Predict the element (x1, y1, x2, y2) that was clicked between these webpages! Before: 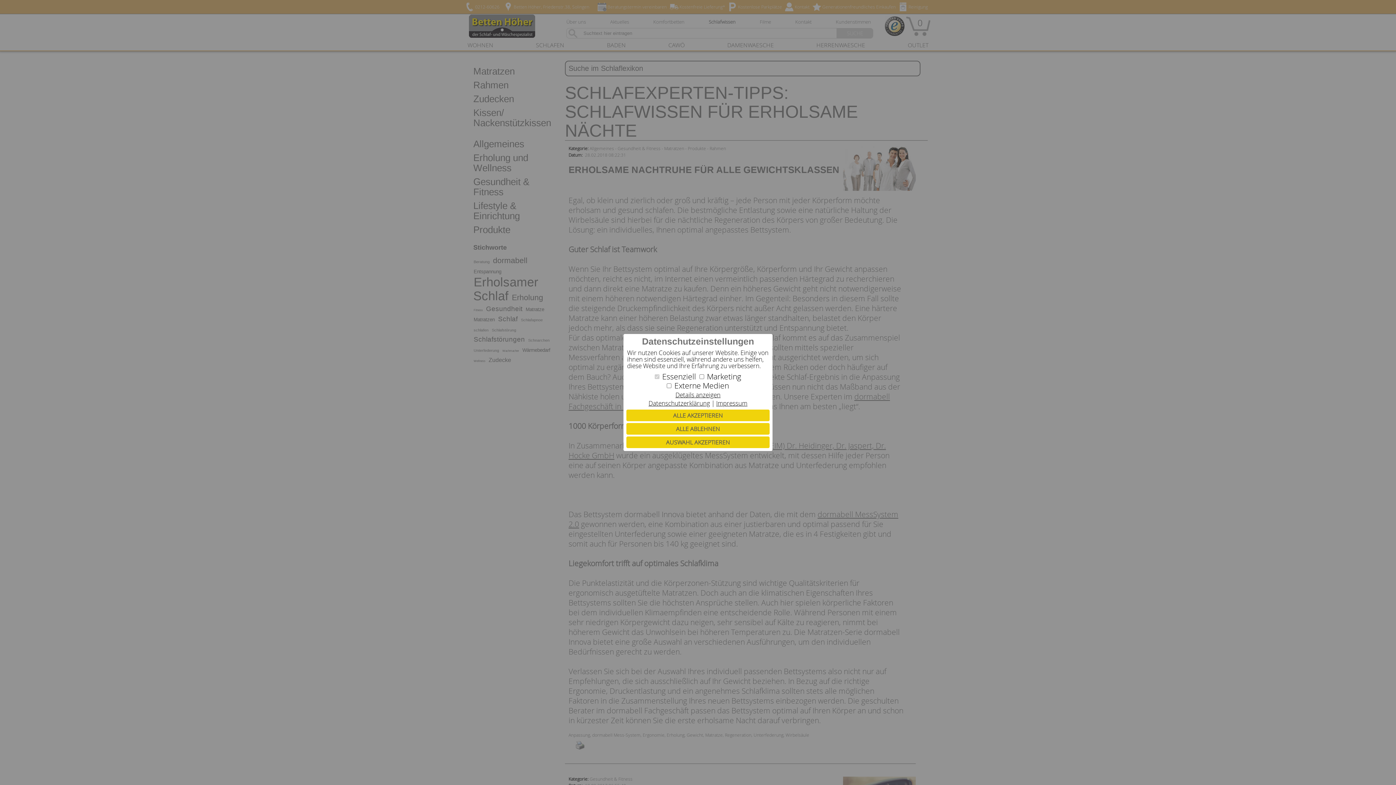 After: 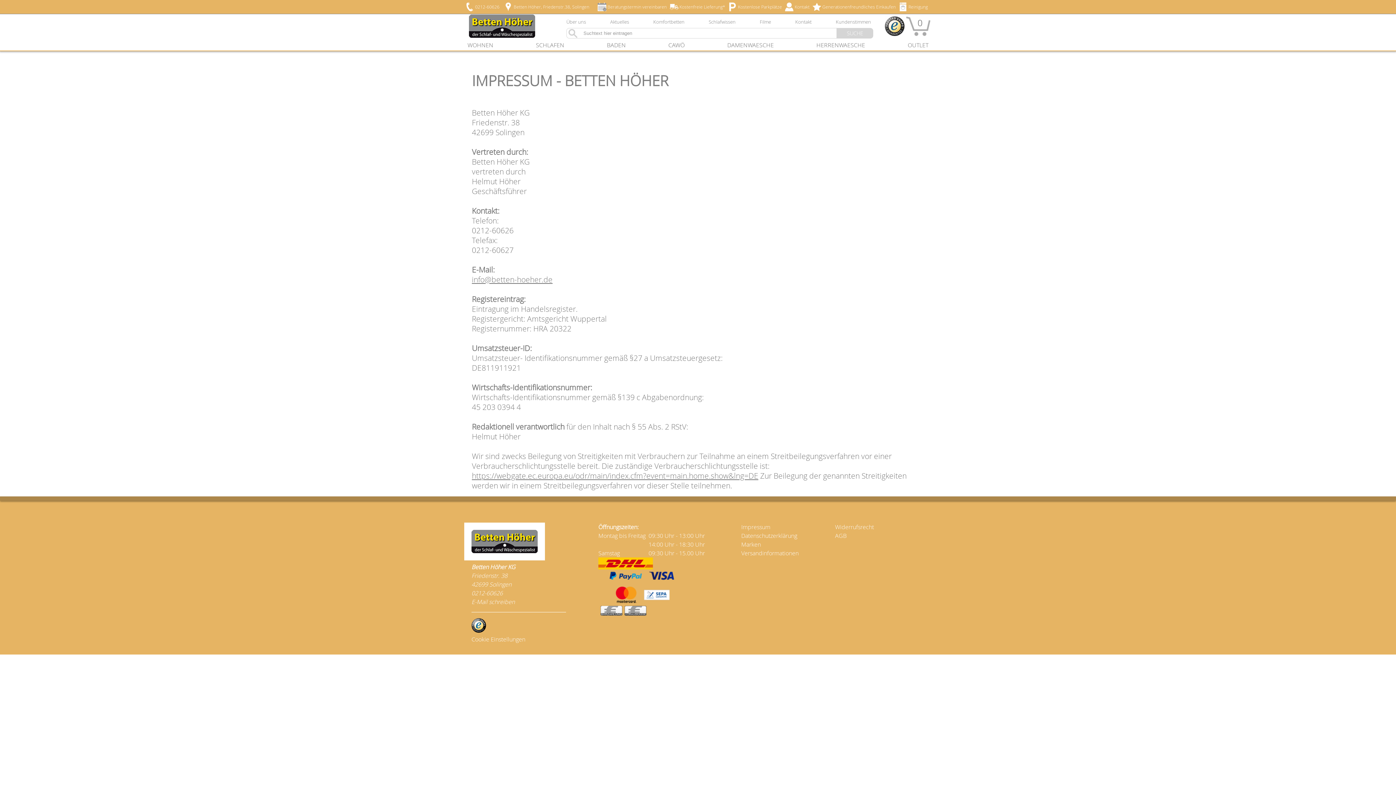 Action: label: Impressum bbox: (716, 399, 747, 407)